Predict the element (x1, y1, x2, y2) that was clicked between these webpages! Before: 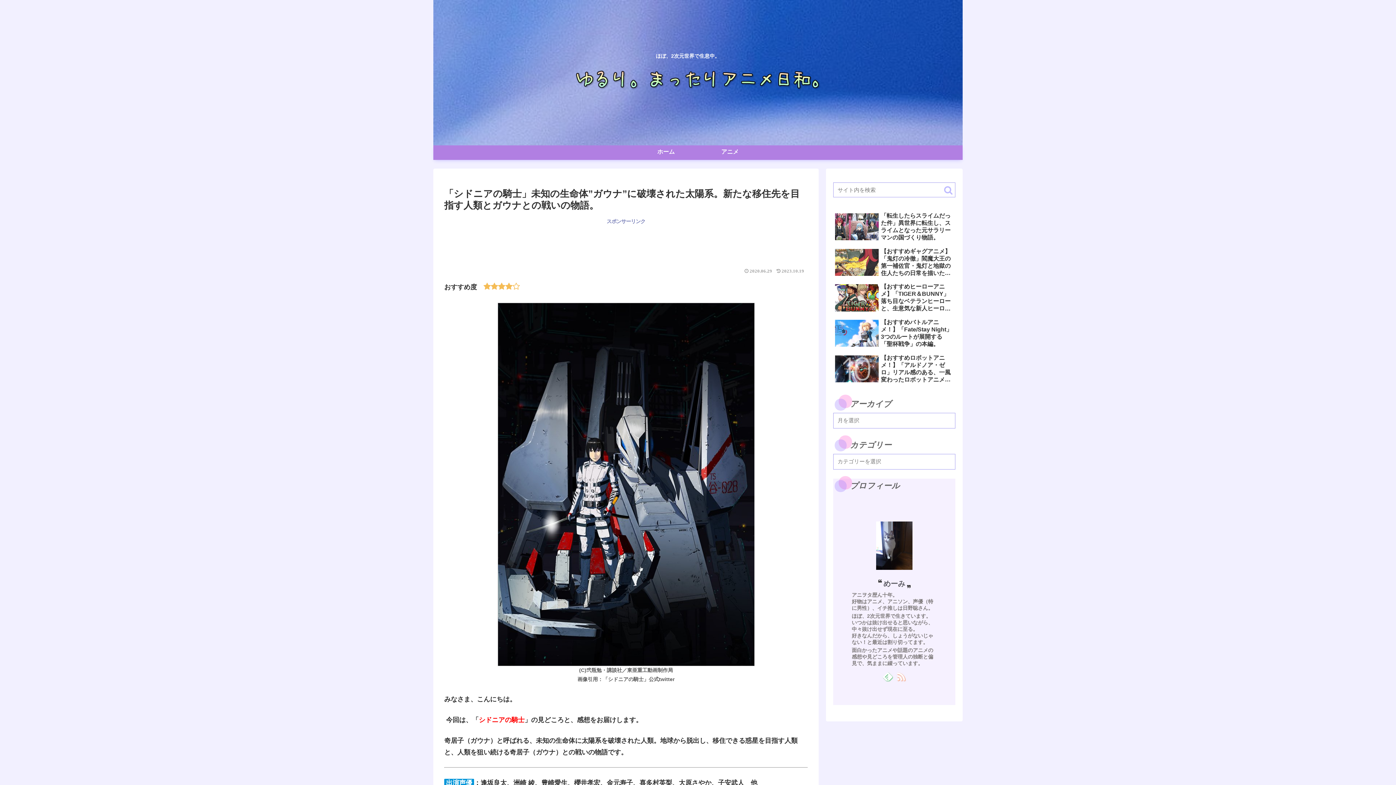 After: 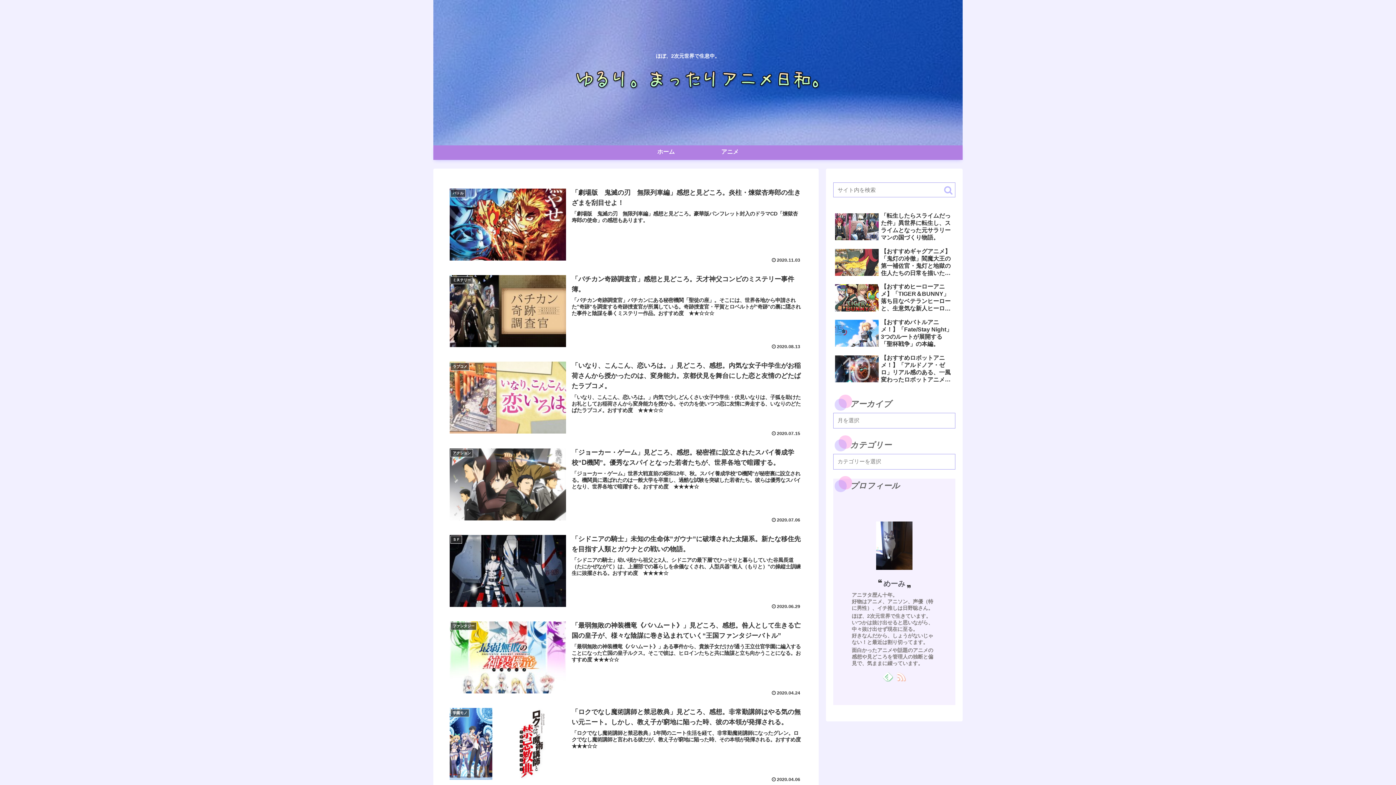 Action: bbox: (566, 67, 830, 93)